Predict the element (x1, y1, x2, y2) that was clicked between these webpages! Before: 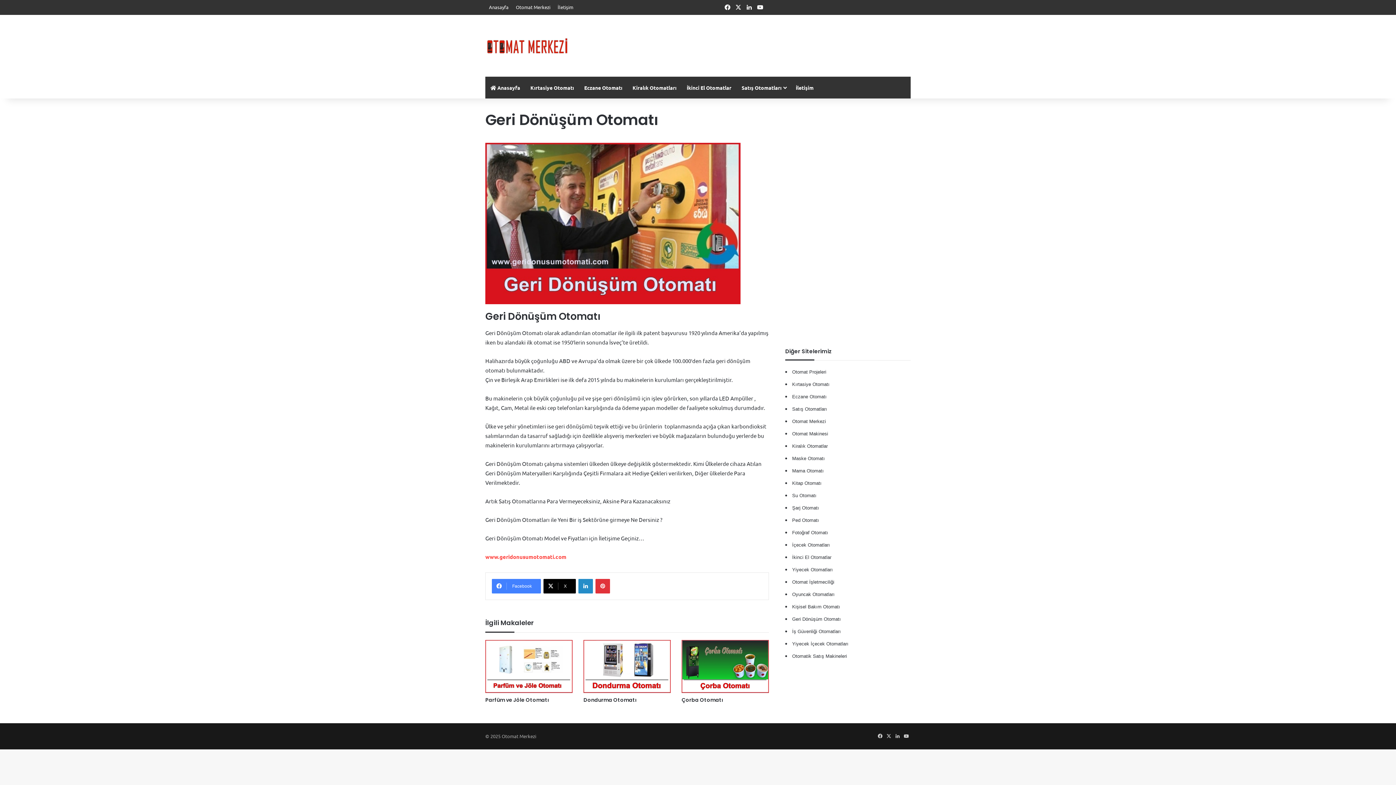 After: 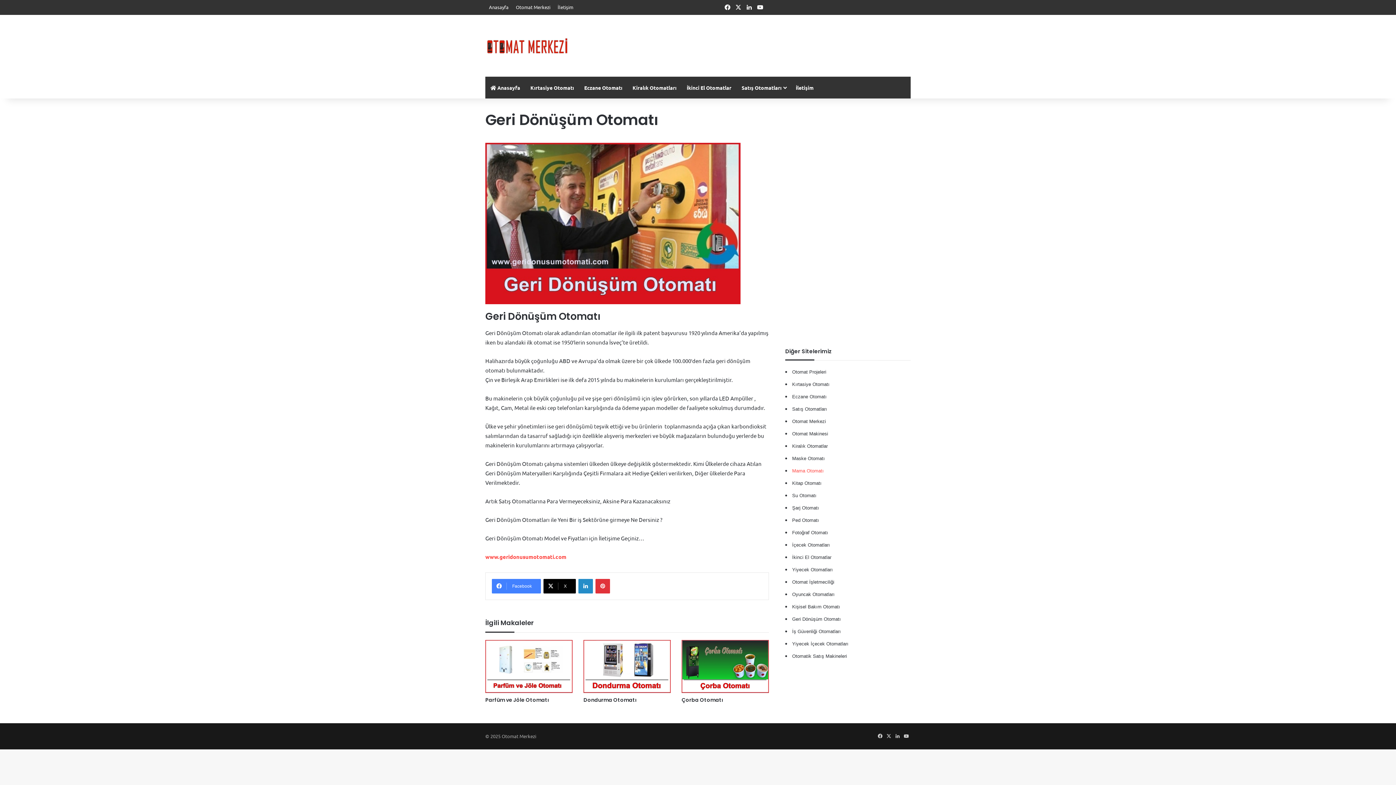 Action: label: Mama Otomatı bbox: (792, 468, 824, 473)